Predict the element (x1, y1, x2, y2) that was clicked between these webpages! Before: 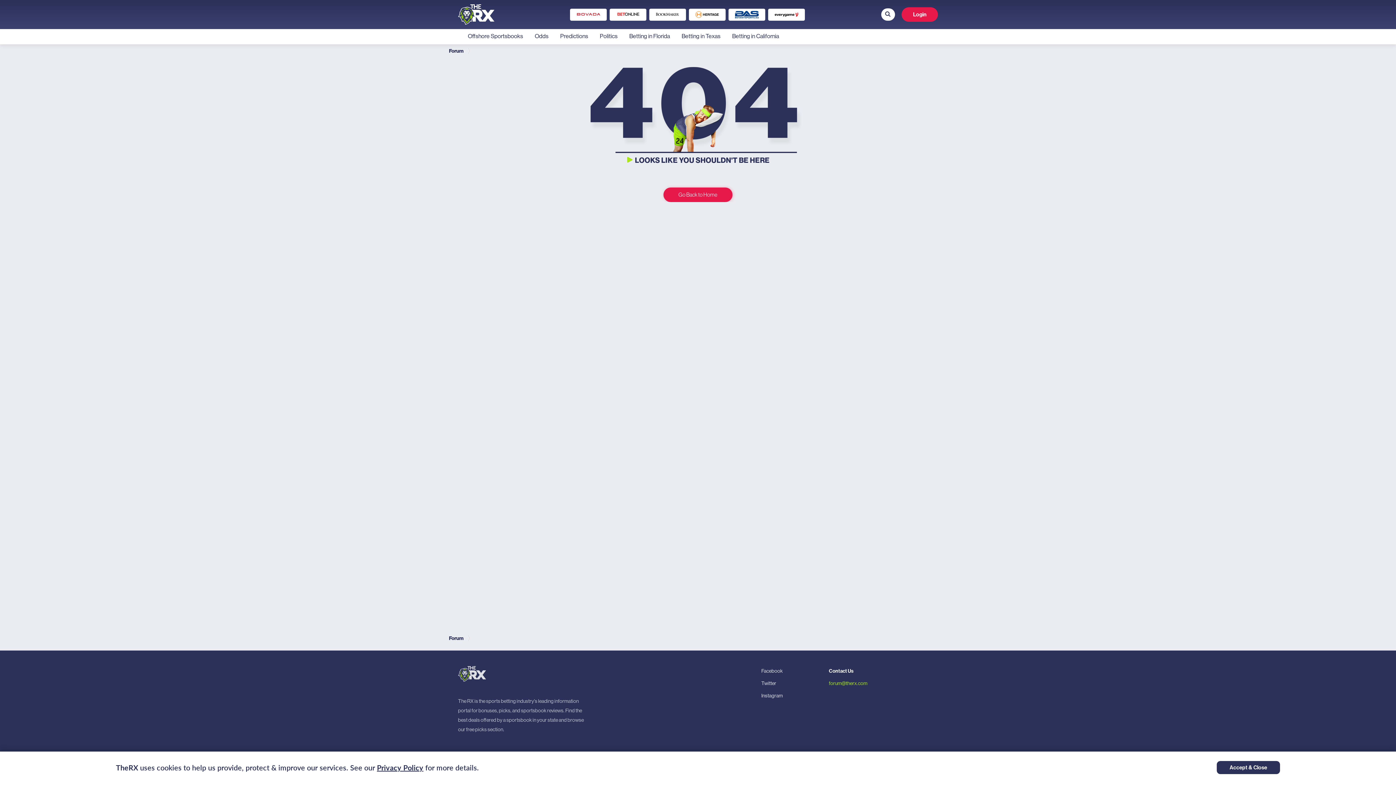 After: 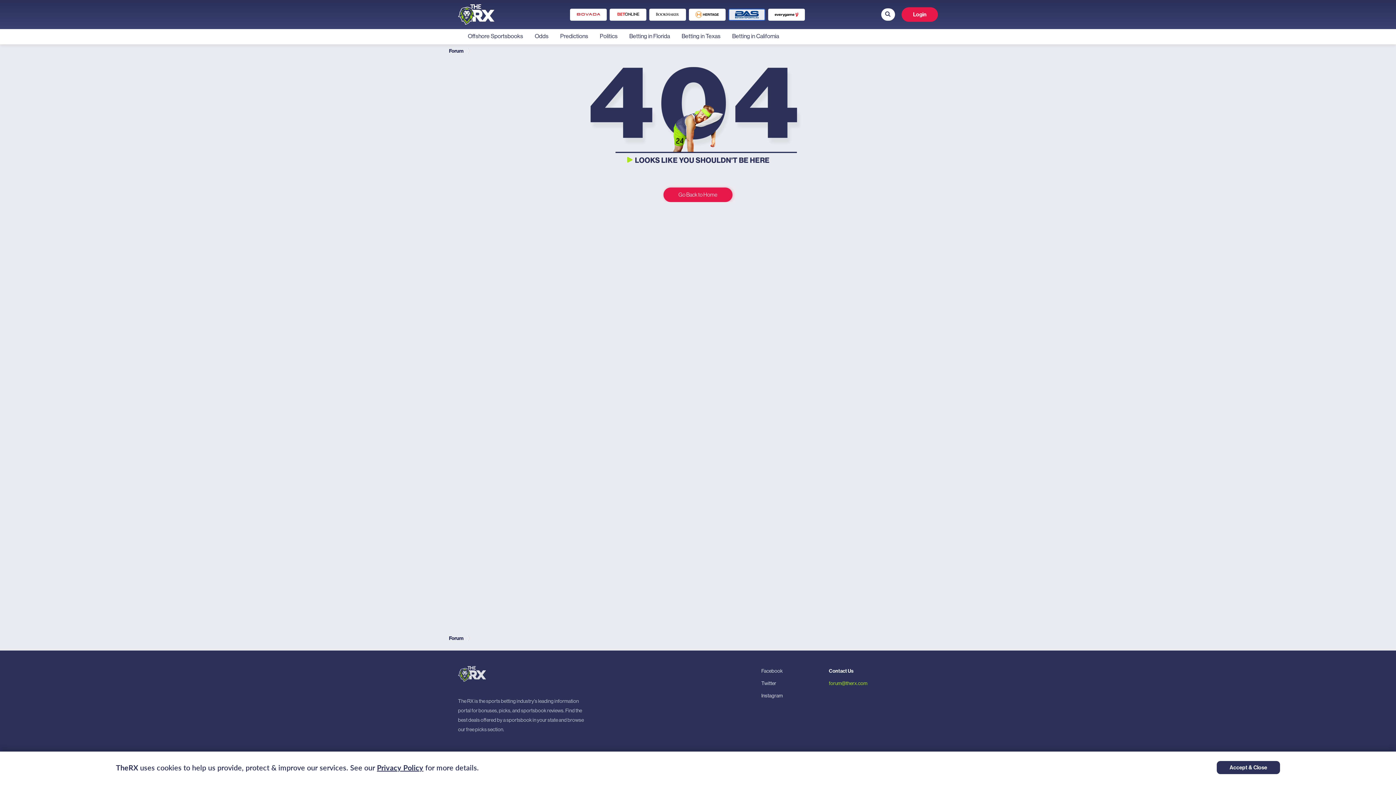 Action: bbox: (728, 8, 765, 20)